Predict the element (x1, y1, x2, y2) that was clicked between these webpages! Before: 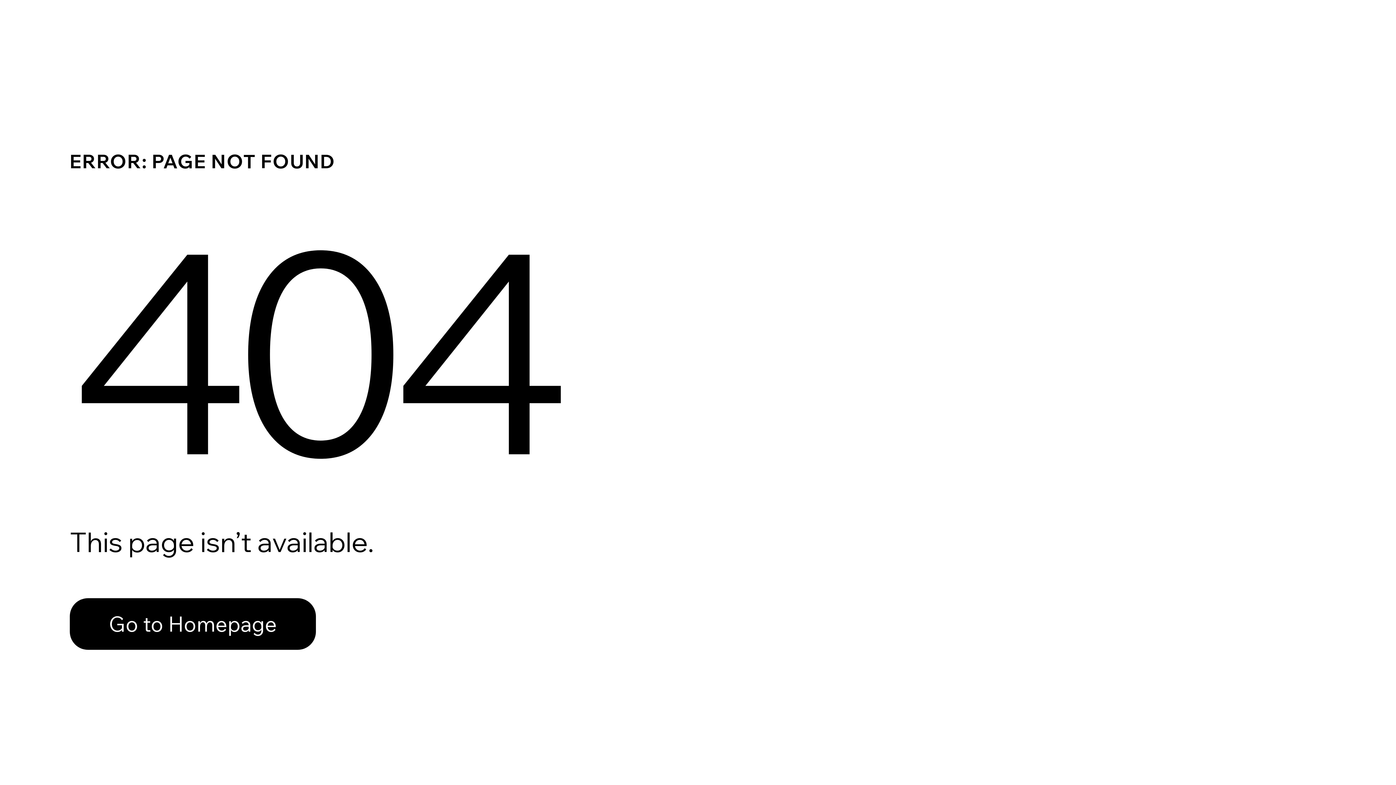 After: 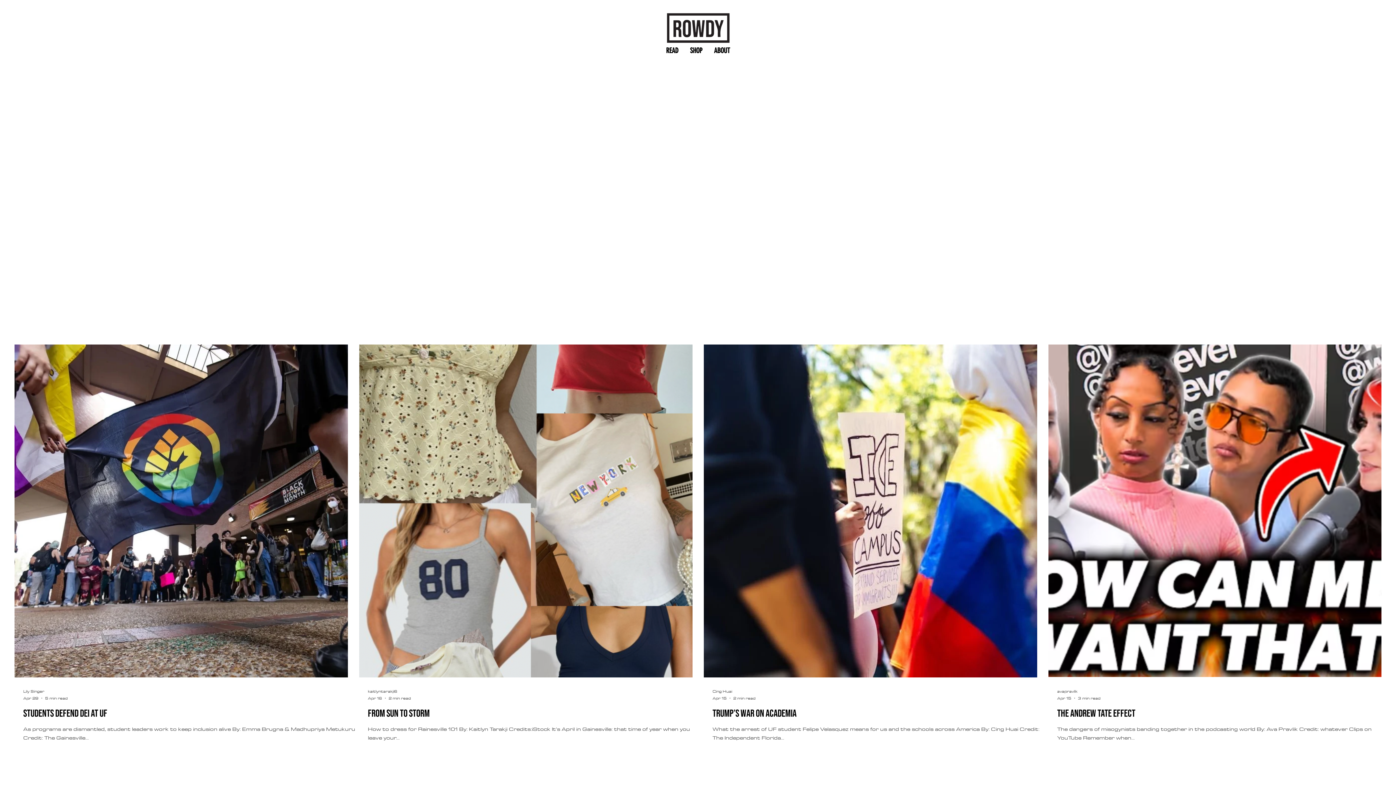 Action: bbox: (69, 598, 316, 650) label: Go to Homepage